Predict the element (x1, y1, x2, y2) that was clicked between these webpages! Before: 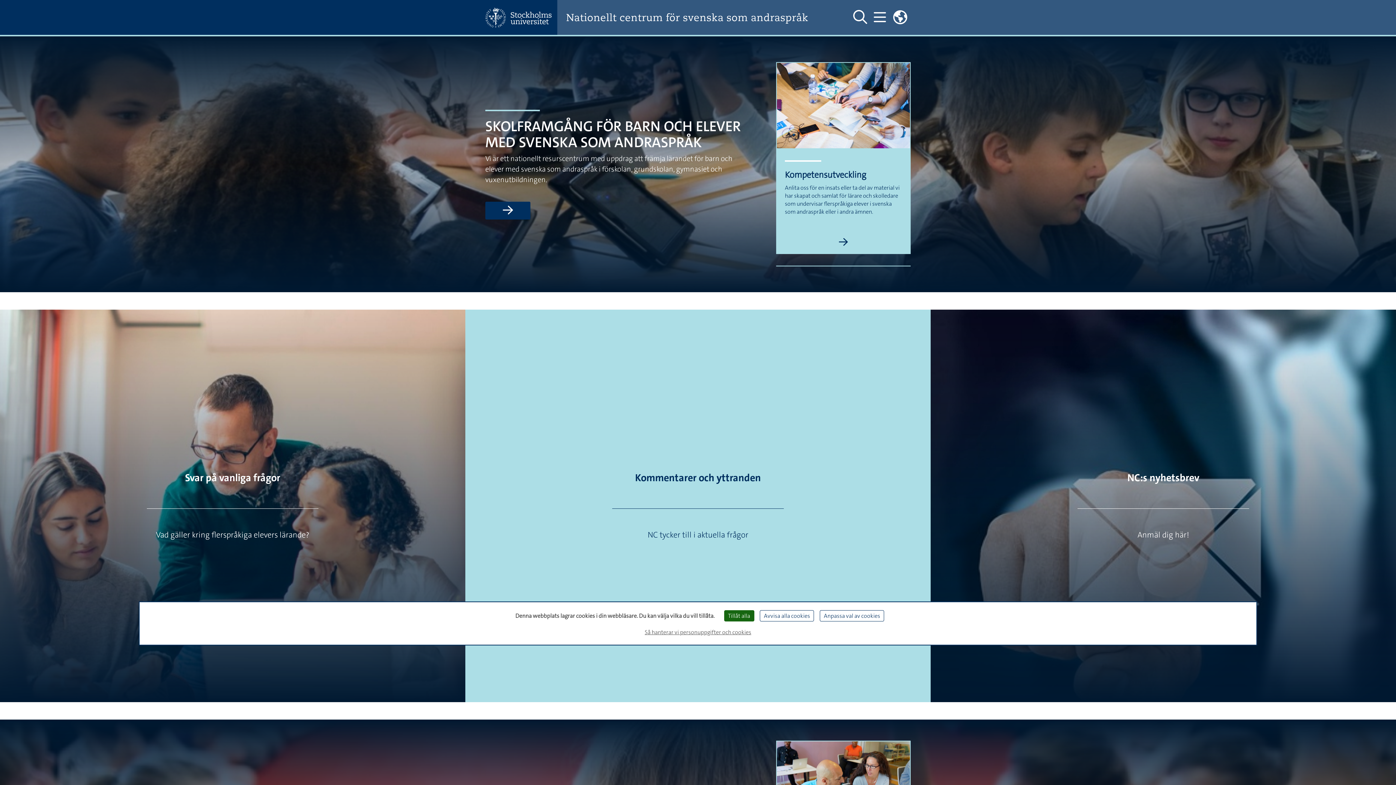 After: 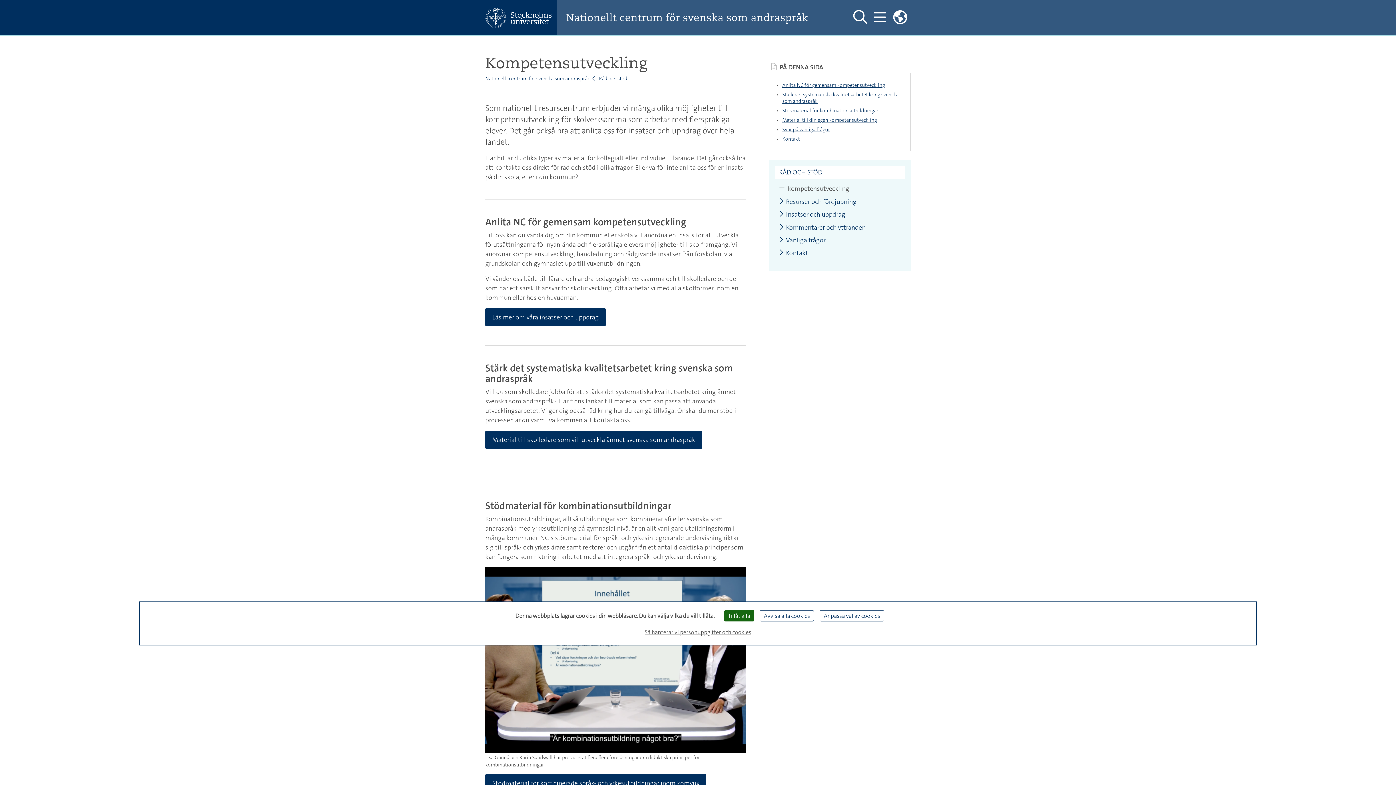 Action: label: Läs mer om Kompetensutveckling bbox: (776, 237, 910, 254)